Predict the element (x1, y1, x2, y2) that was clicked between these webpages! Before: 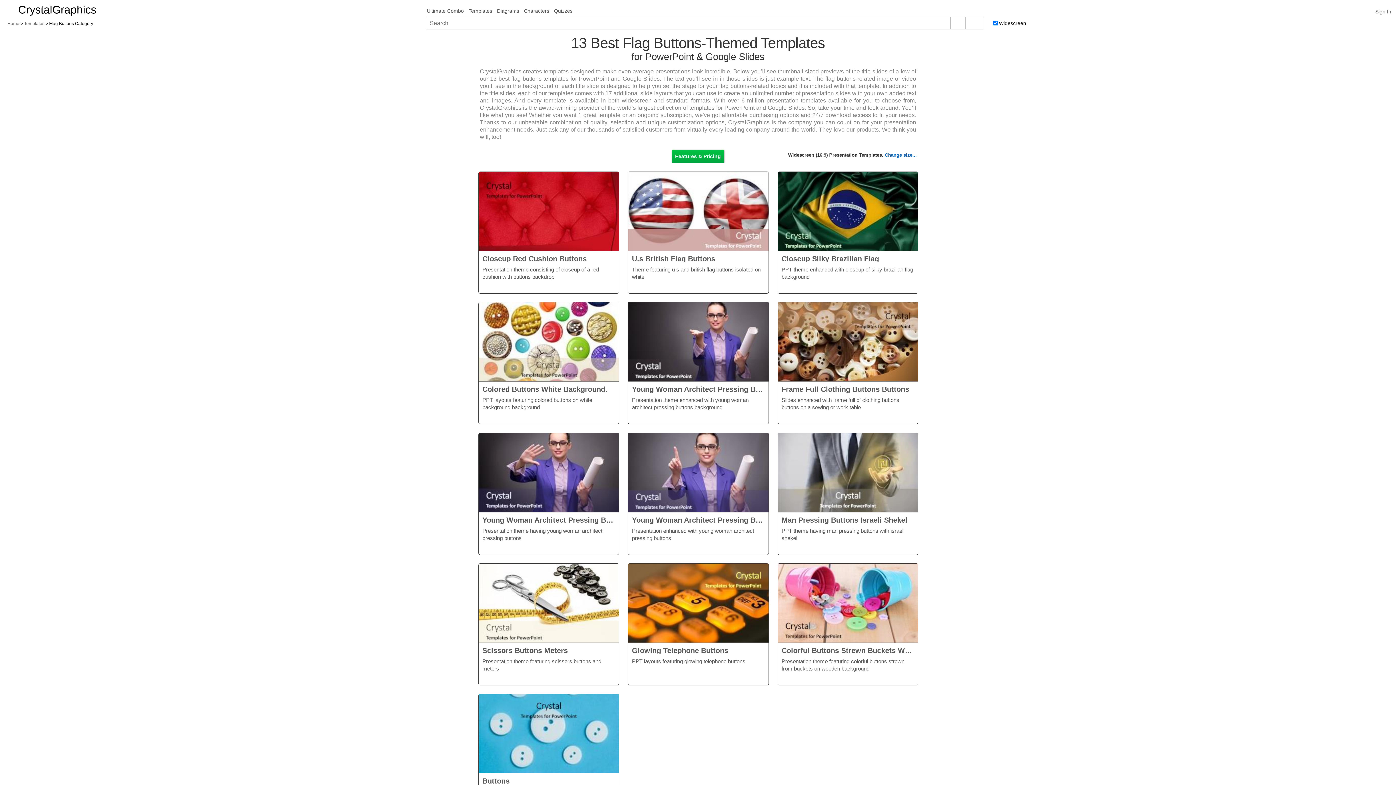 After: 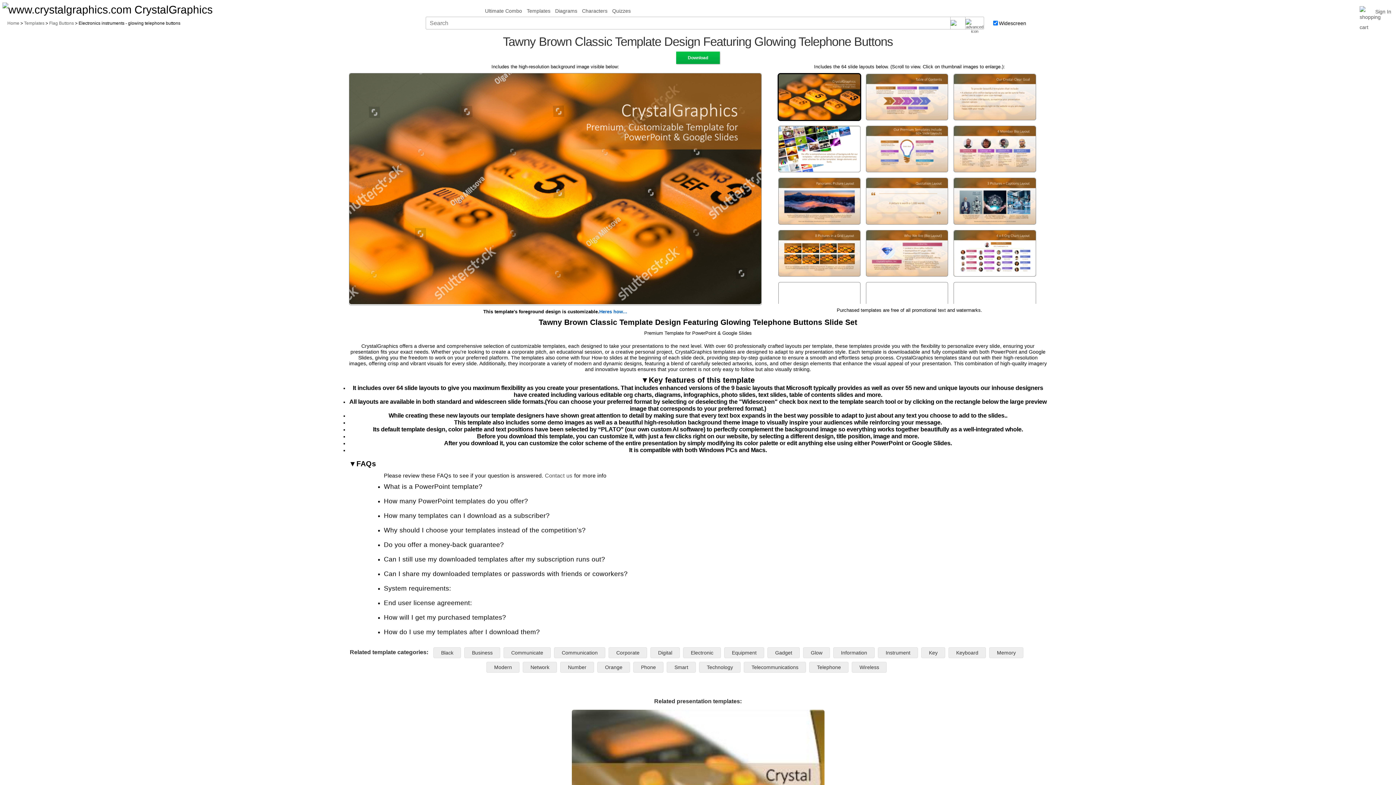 Action: bbox: (628, 563, 768, 643)